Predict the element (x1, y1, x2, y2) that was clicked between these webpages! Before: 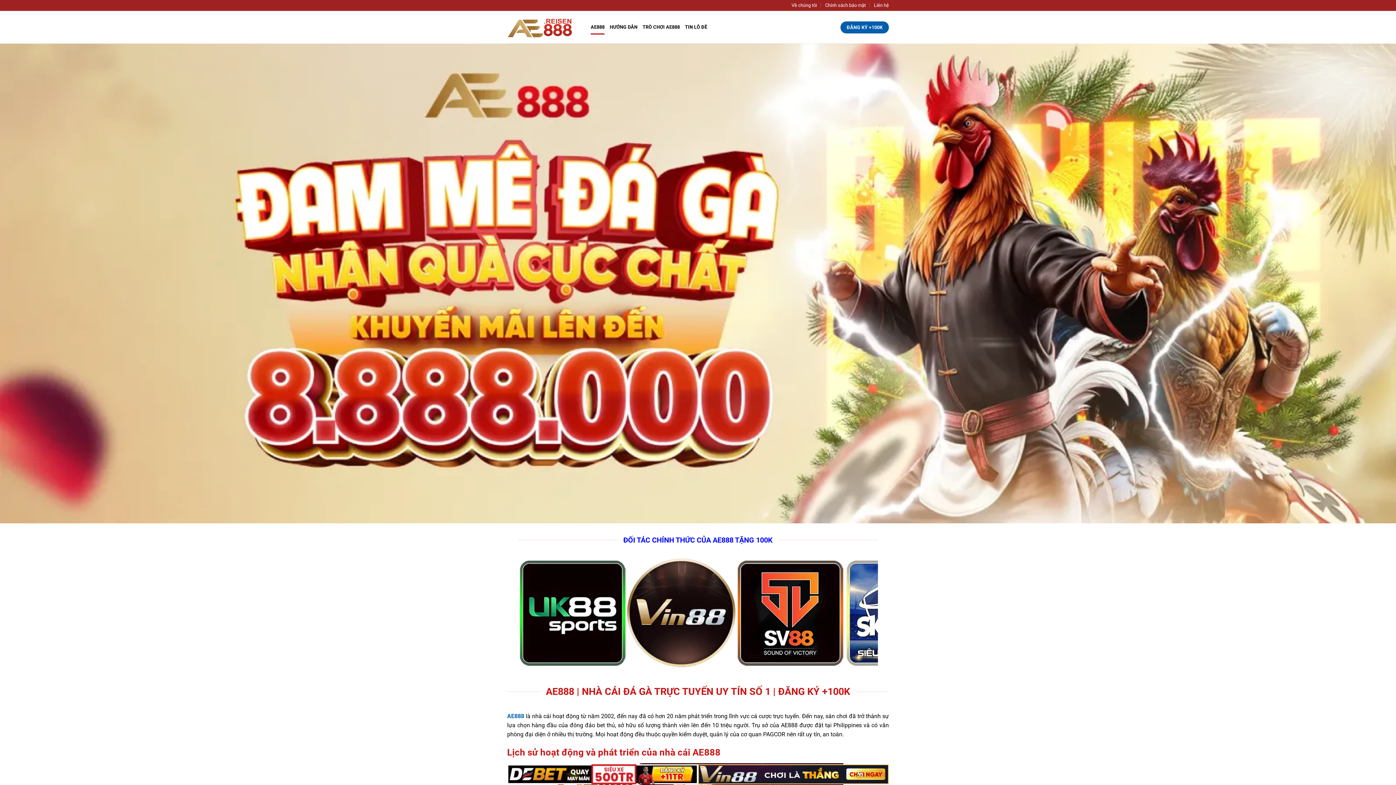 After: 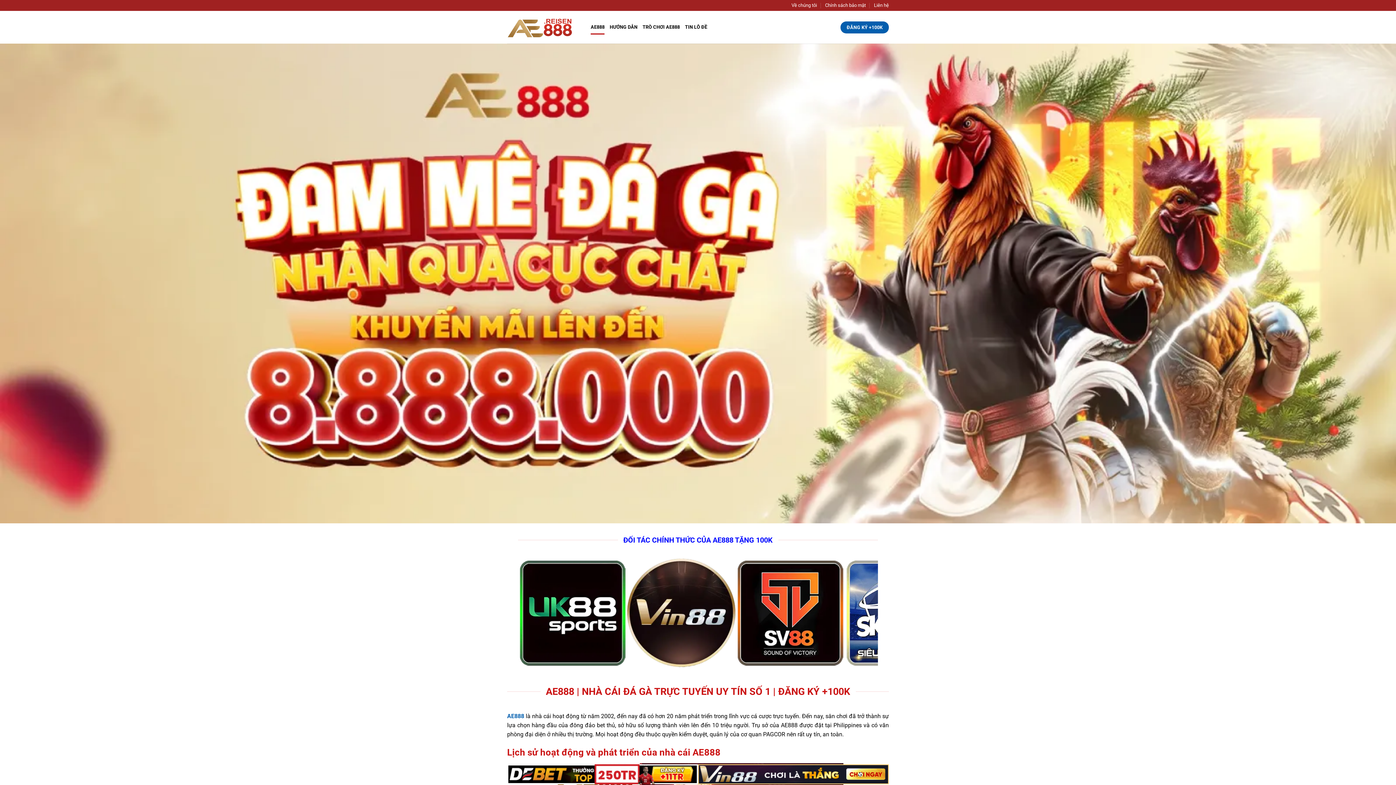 Action: label: AE888 bbox: (590, 20, 604, 34)